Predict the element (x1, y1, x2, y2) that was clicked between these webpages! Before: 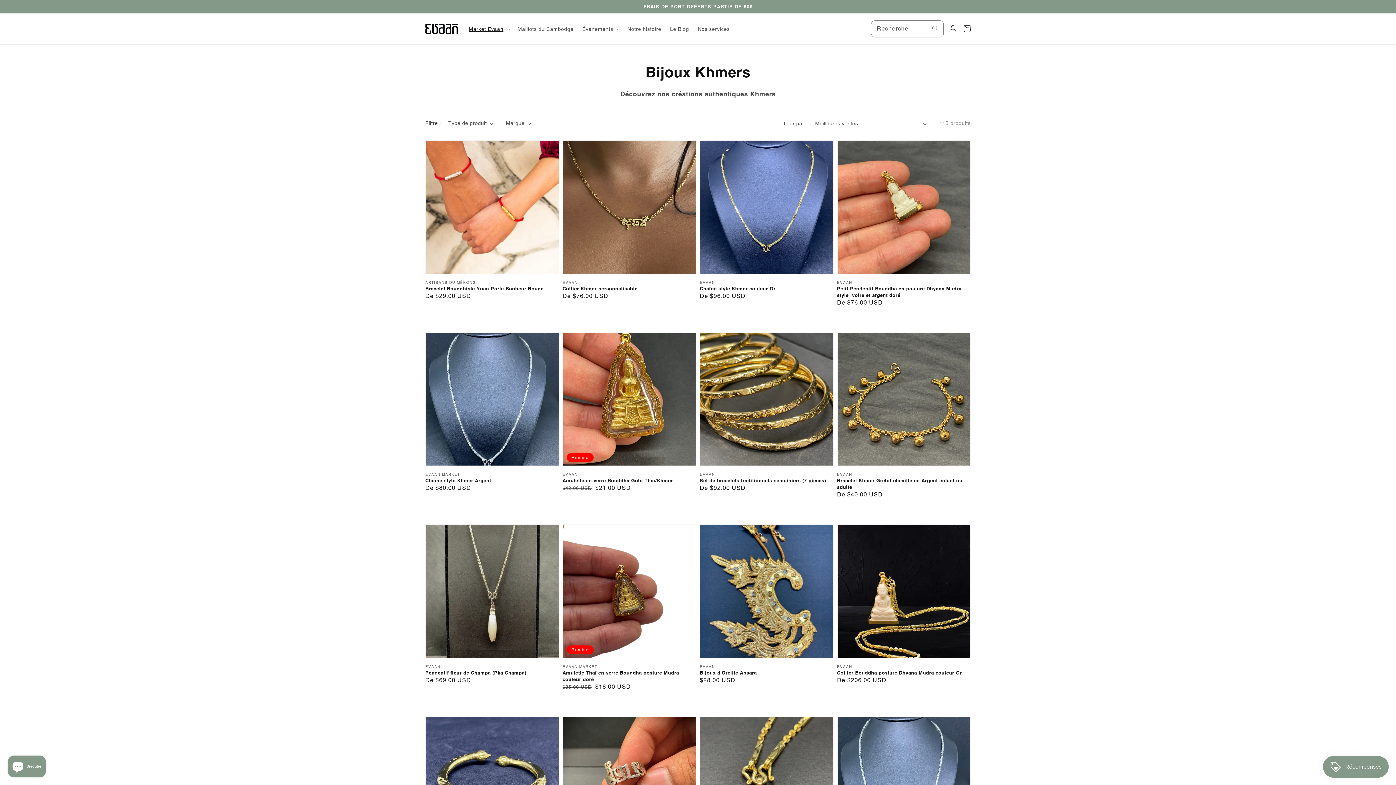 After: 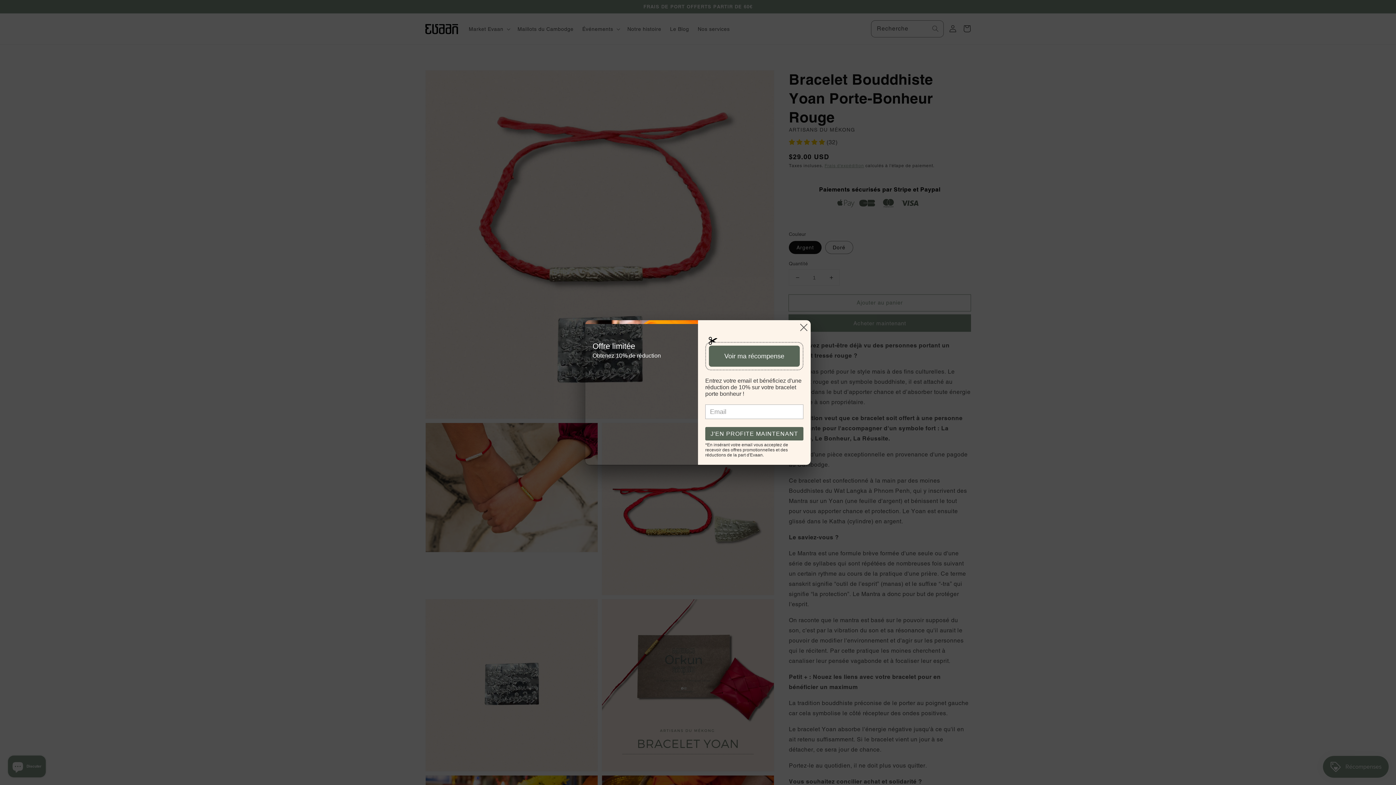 Action: bbox: (425, 285, 554, 291) label: Bracelet Bouddhiste Yoan Porte-Bonheur Rouge